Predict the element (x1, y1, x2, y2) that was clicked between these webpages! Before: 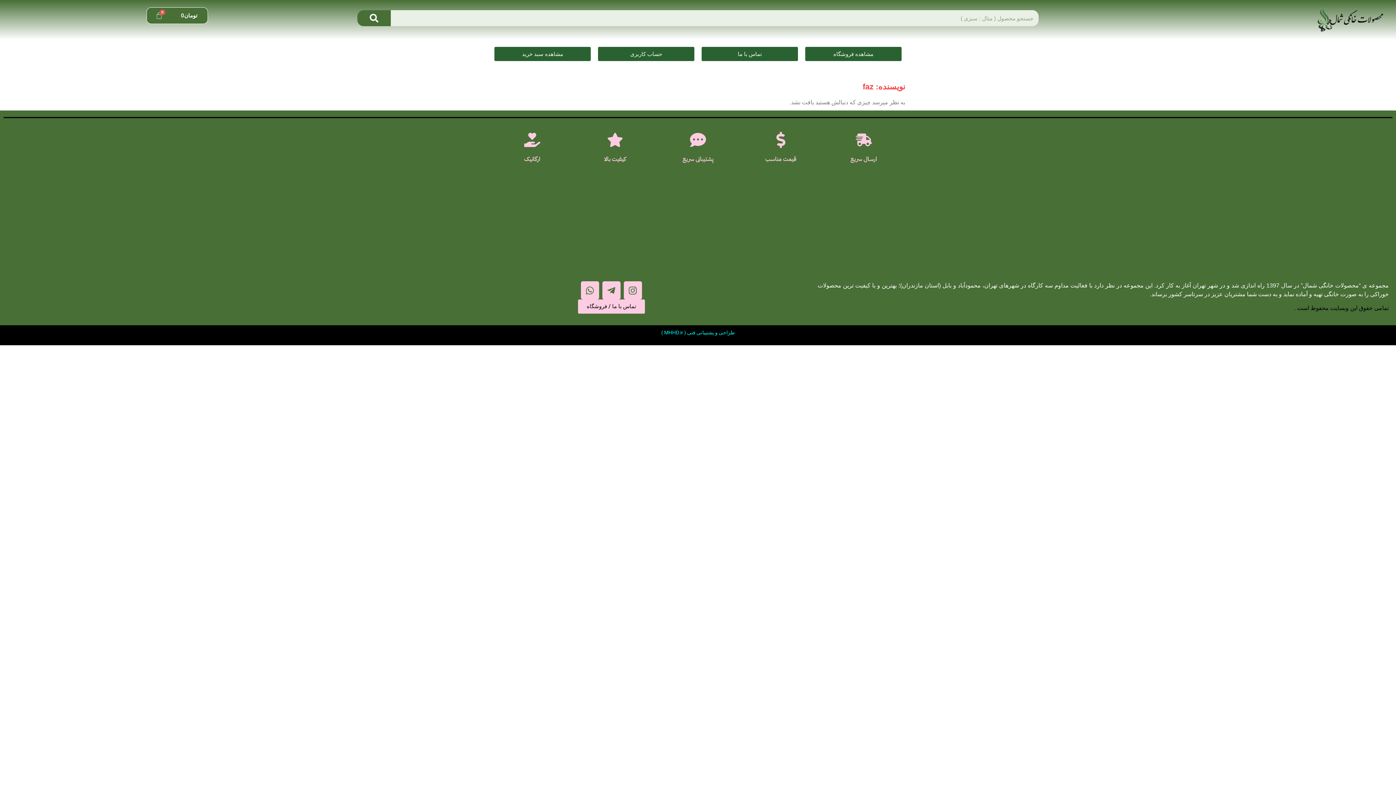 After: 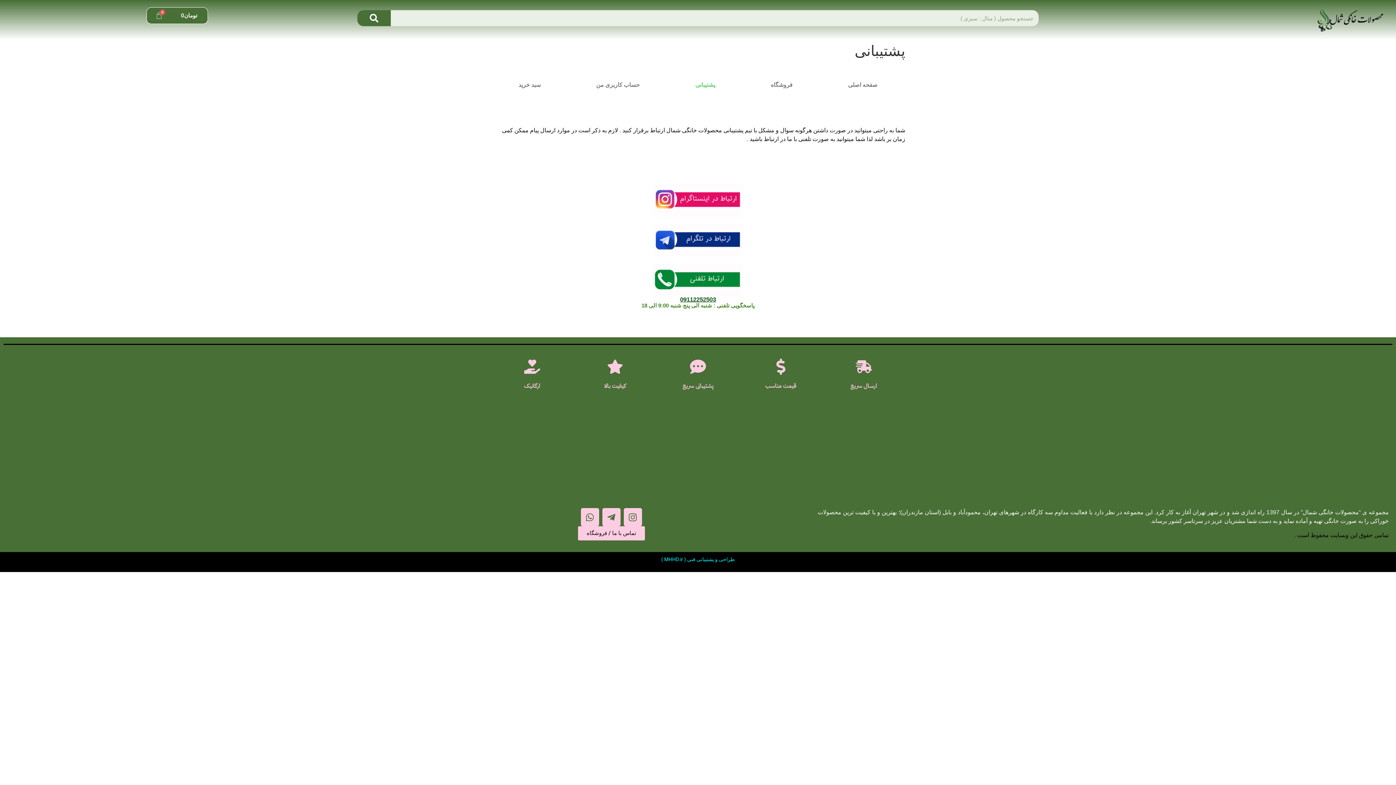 Action: bbox: (578, 299, 645, 313) label: تماس با ما / فروشگاه